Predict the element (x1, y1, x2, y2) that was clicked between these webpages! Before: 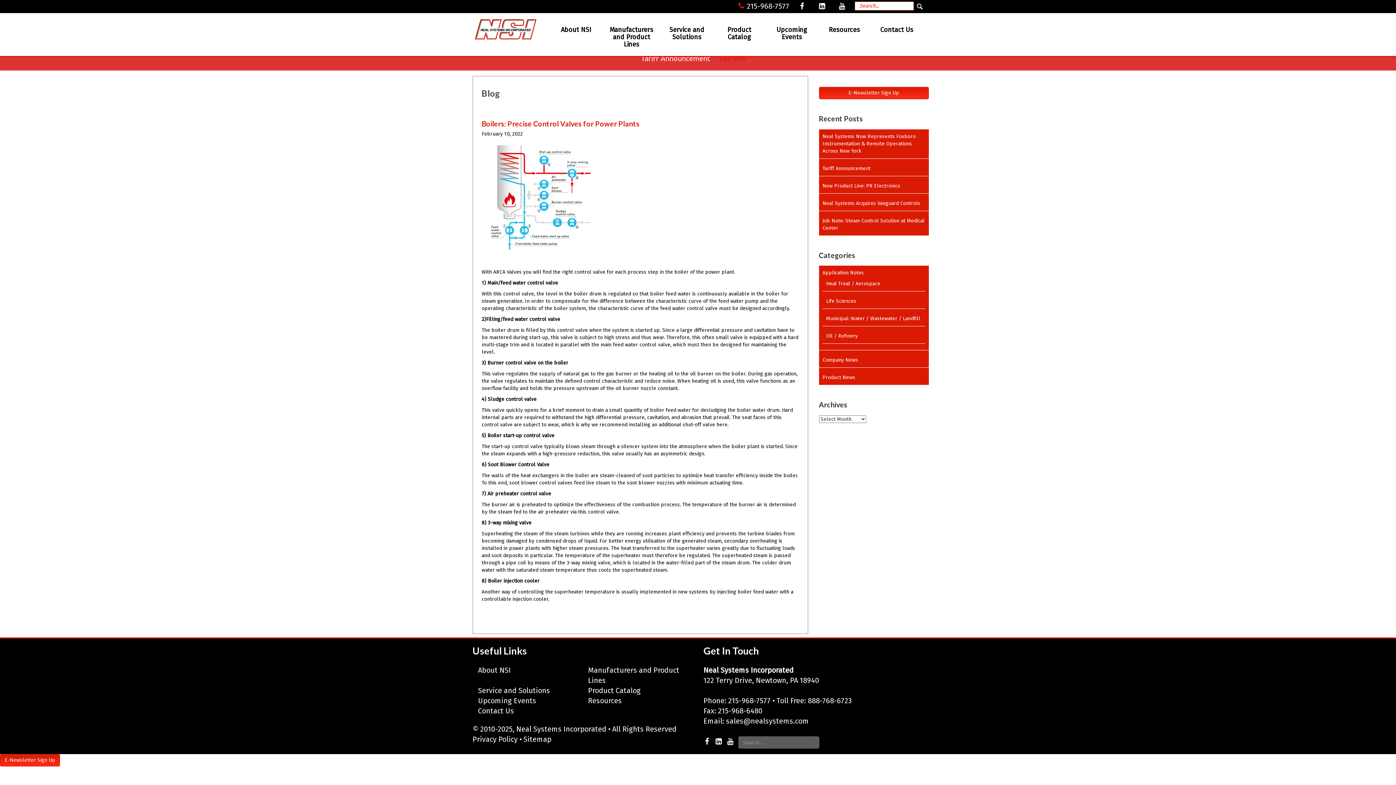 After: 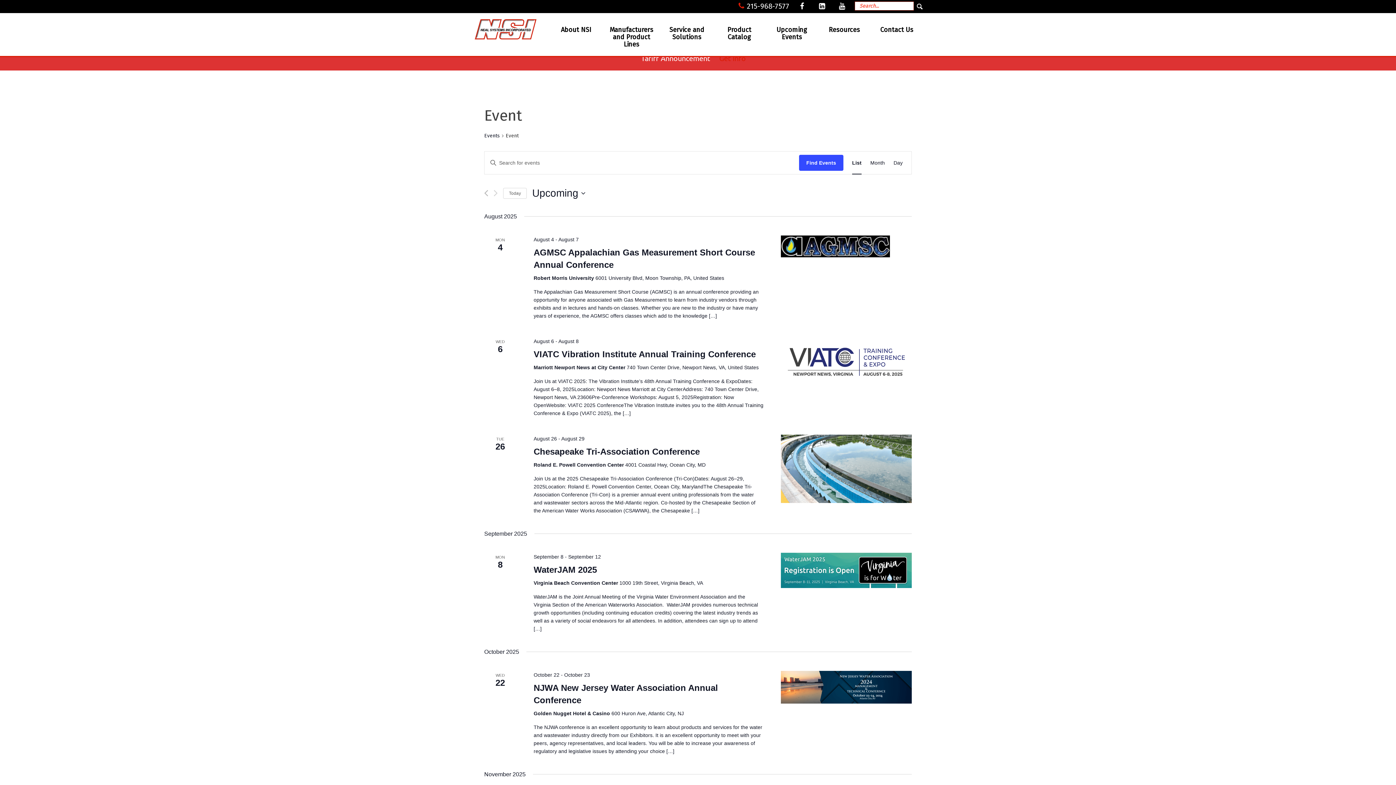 Action: label: Upcoming Events bbox: (765, 18, 818, 48)